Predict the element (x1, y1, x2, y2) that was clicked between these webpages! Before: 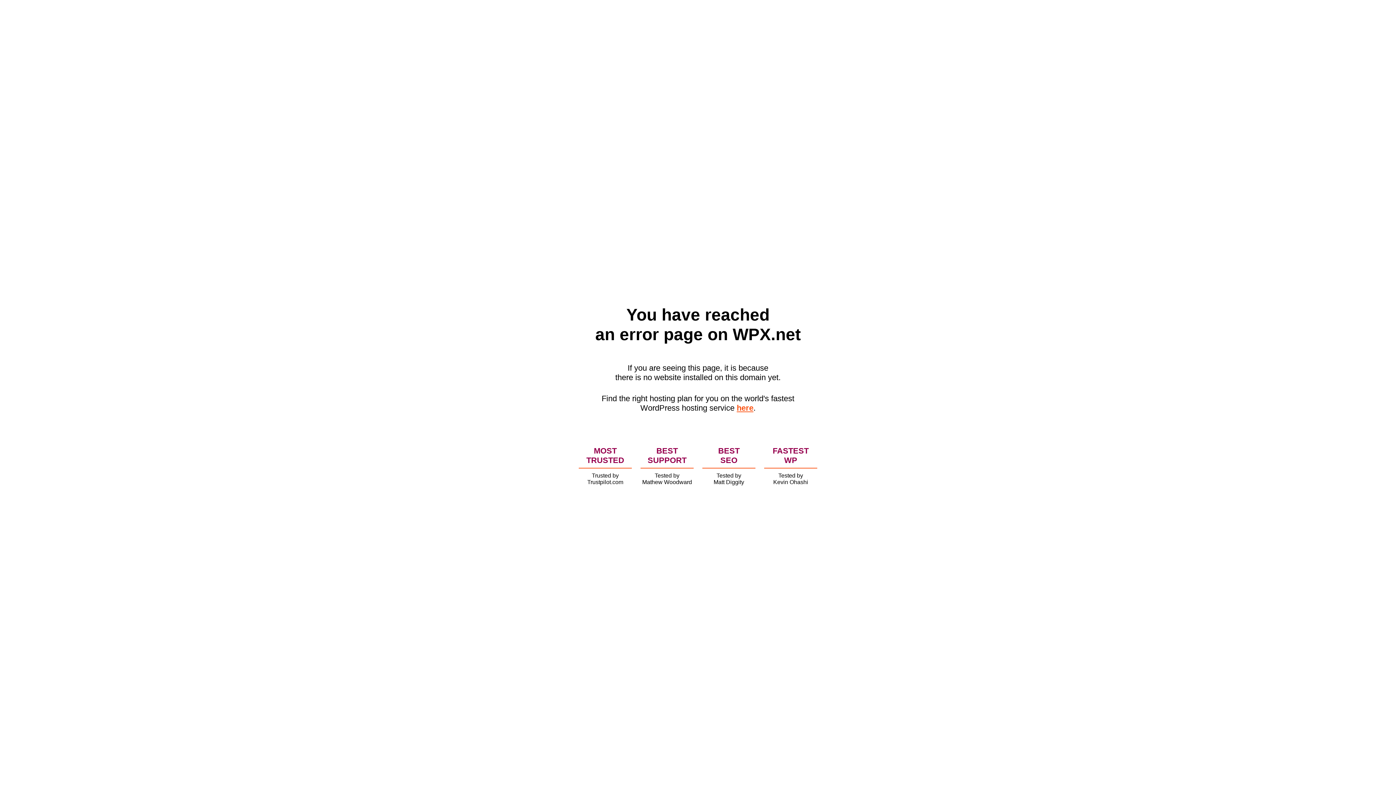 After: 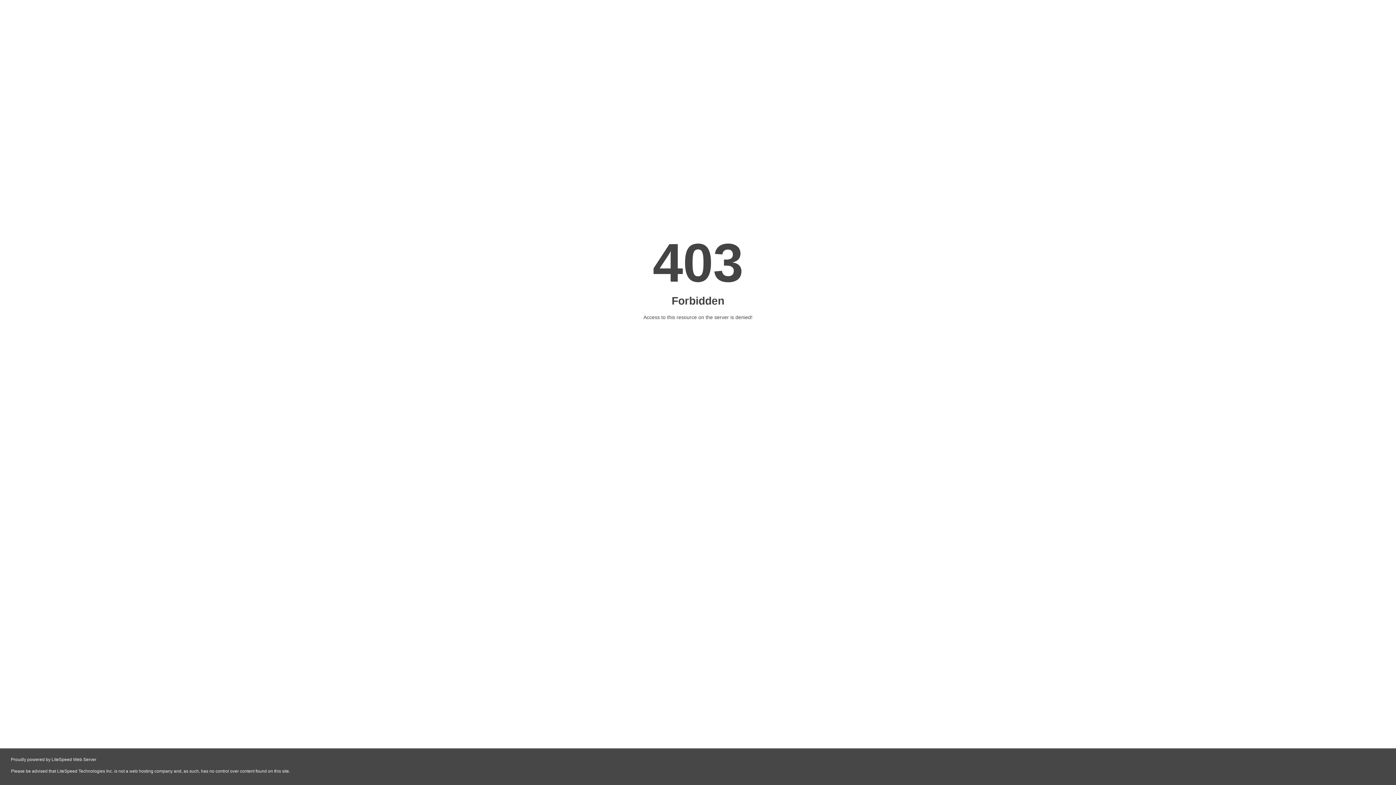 Action: bbox: (736, 403, 753, 412) label: here